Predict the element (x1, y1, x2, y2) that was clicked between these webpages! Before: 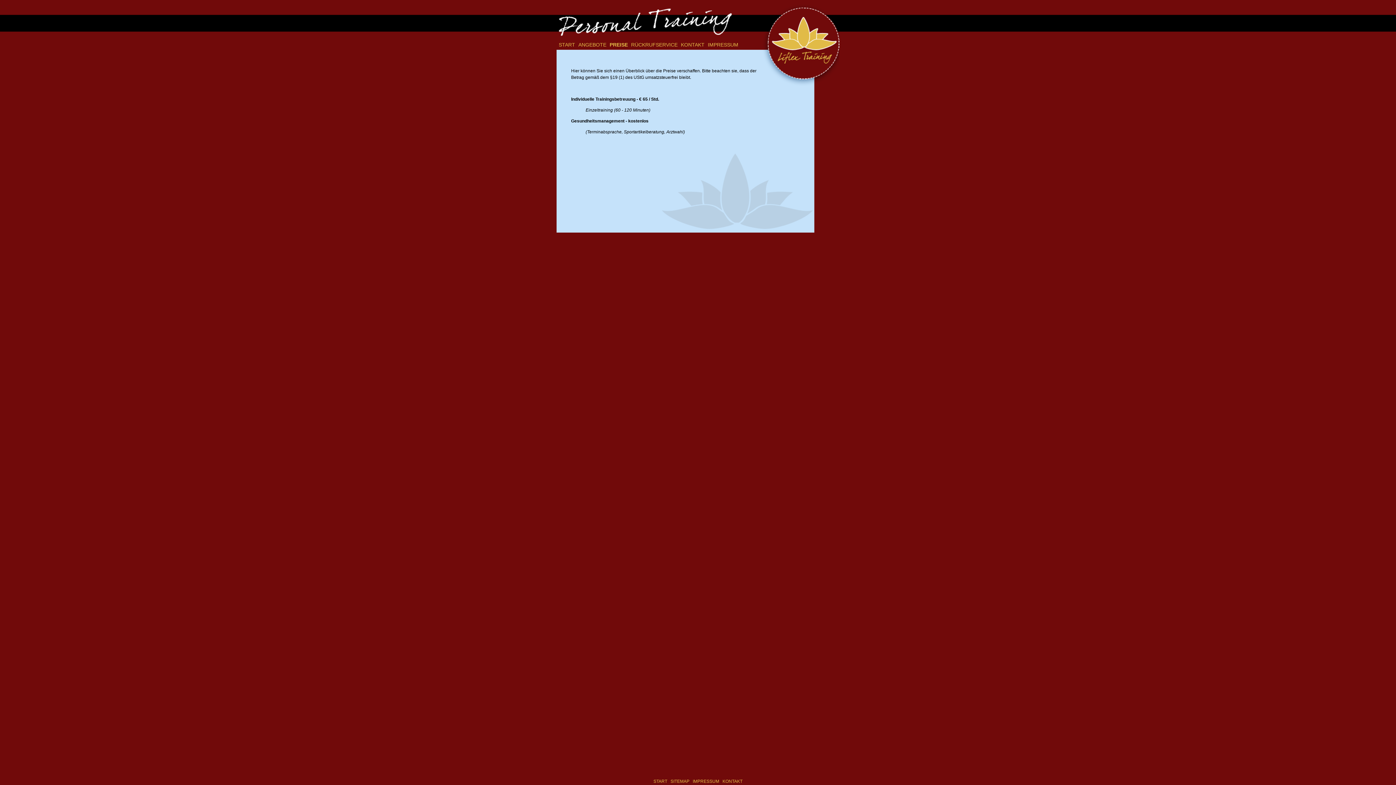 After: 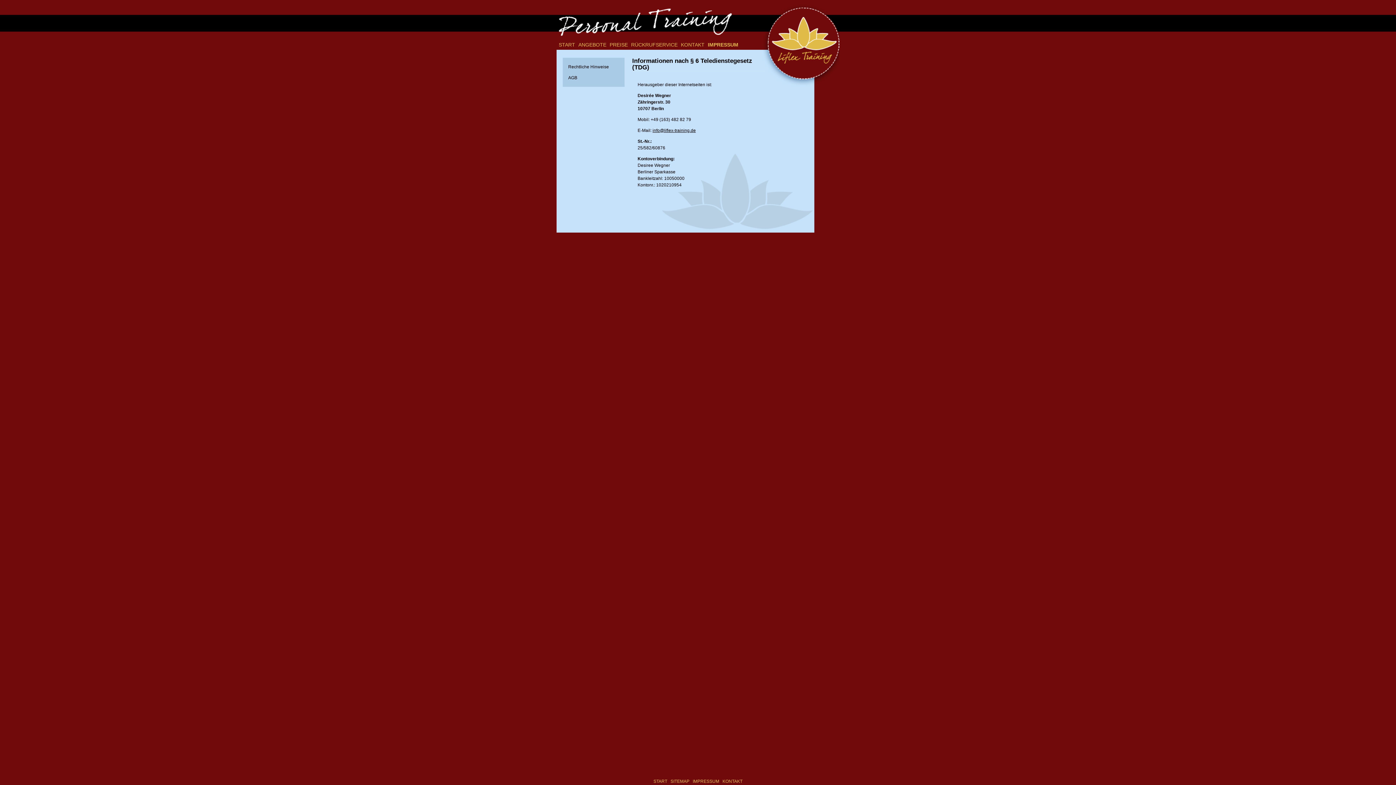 Action: bbox: (692, 779, 719, 784) label: IMPRESSUM